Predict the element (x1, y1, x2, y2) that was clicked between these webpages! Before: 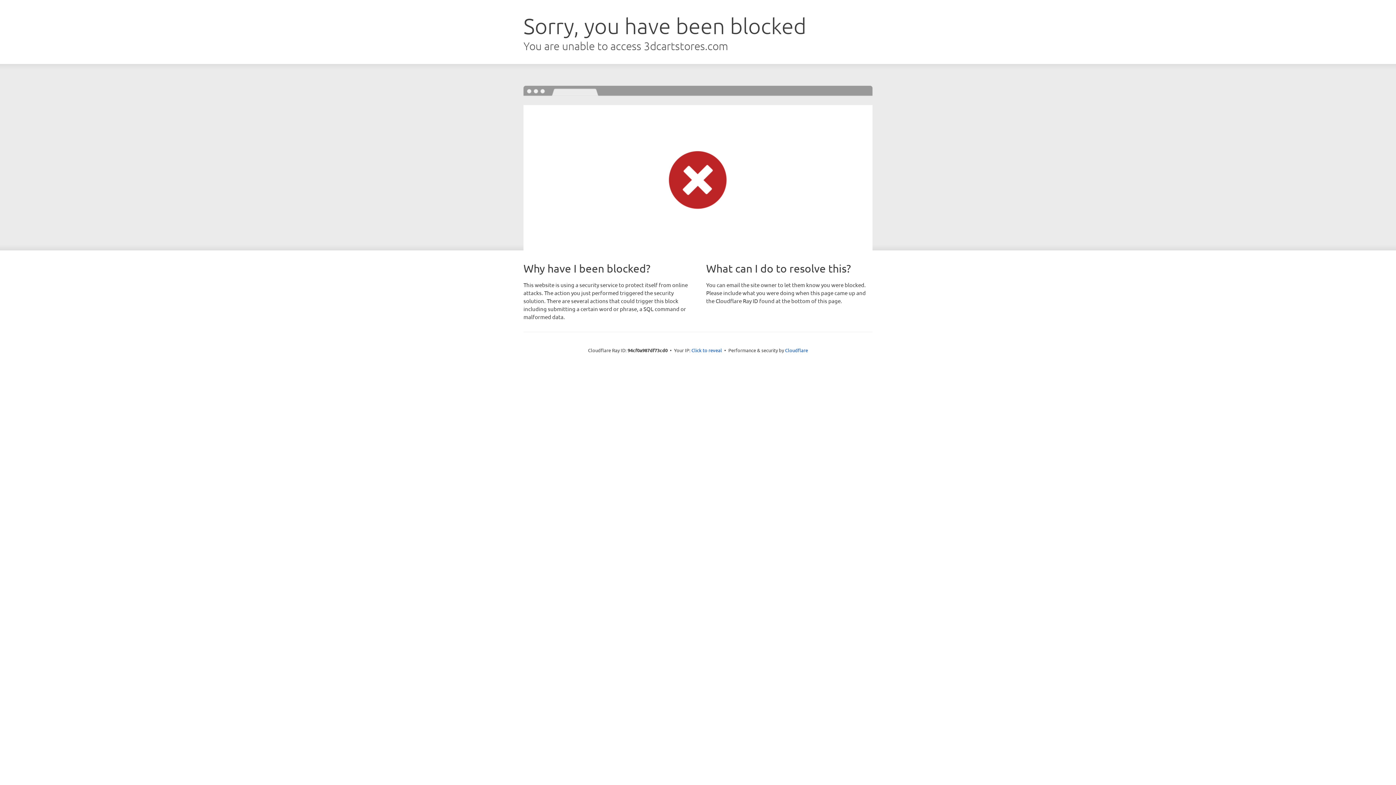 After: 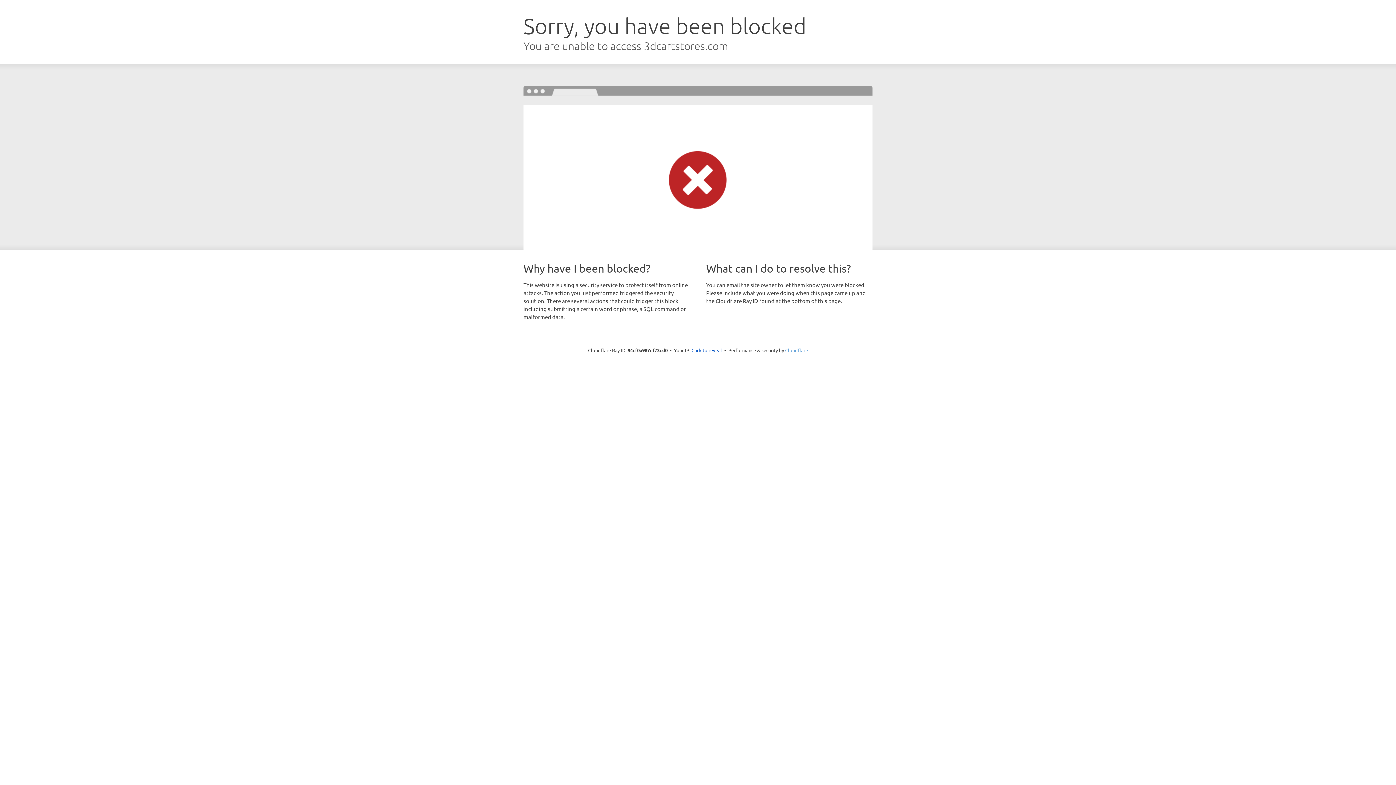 Action: label: Cloudflare bbox: (785, 347, 808, 353)